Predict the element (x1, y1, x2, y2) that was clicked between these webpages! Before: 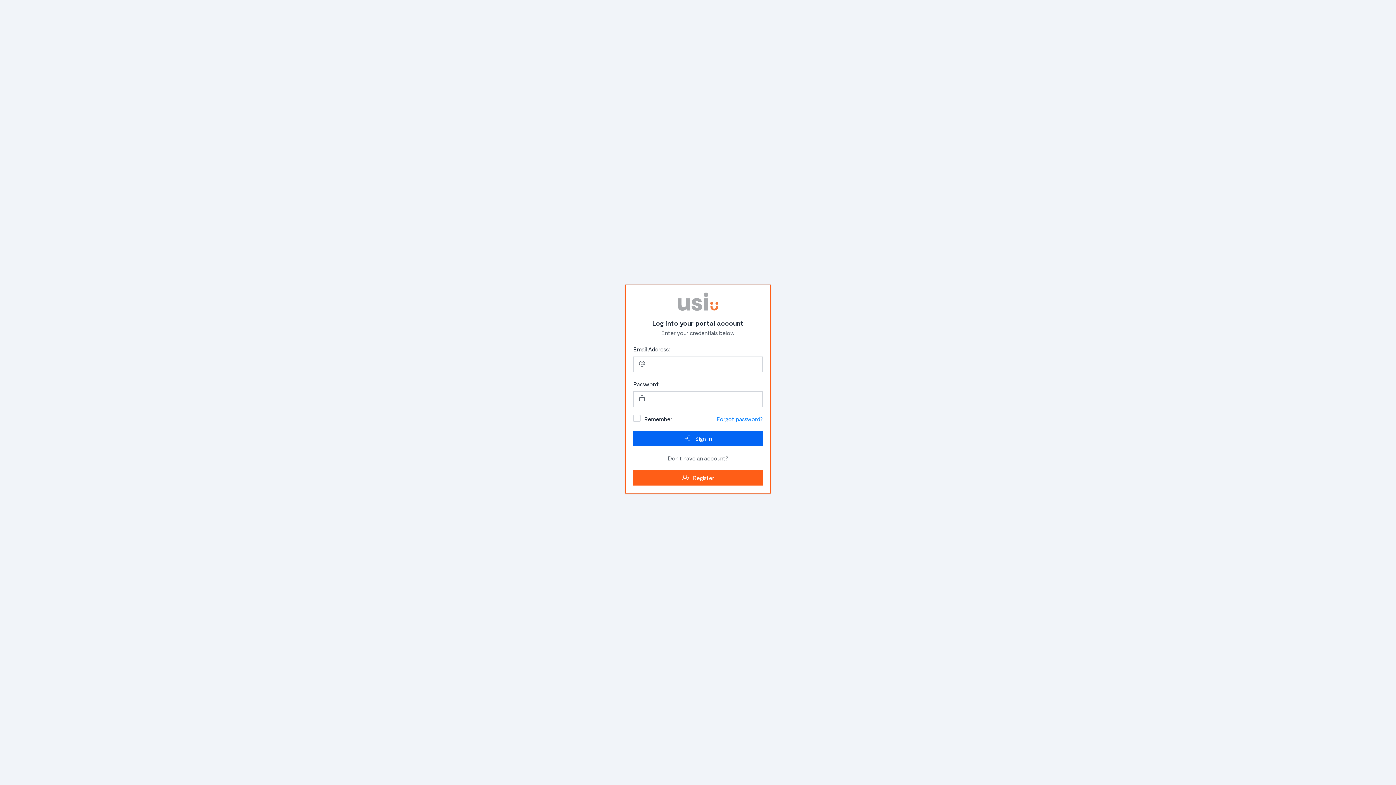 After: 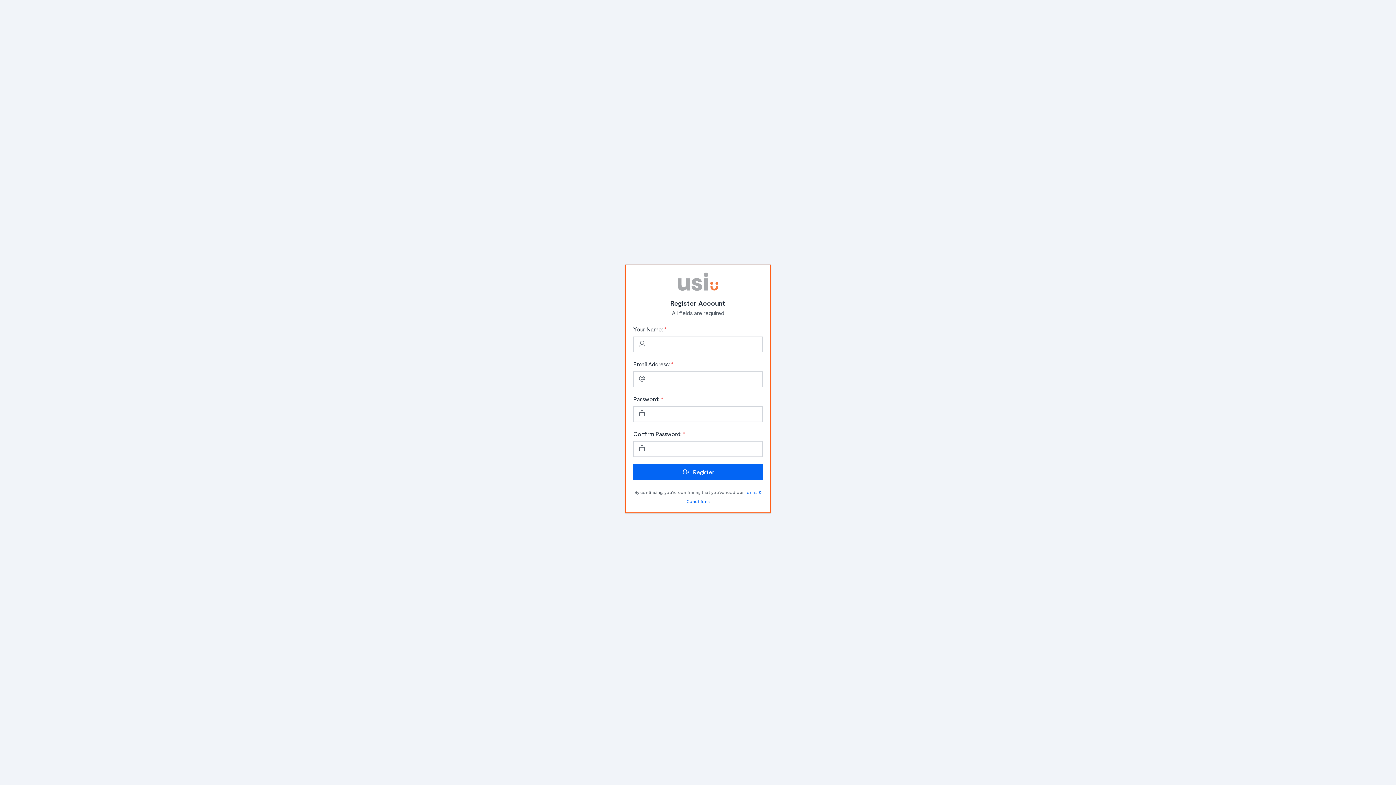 Action: bbox: (633, 470, 762, 485) label: Register